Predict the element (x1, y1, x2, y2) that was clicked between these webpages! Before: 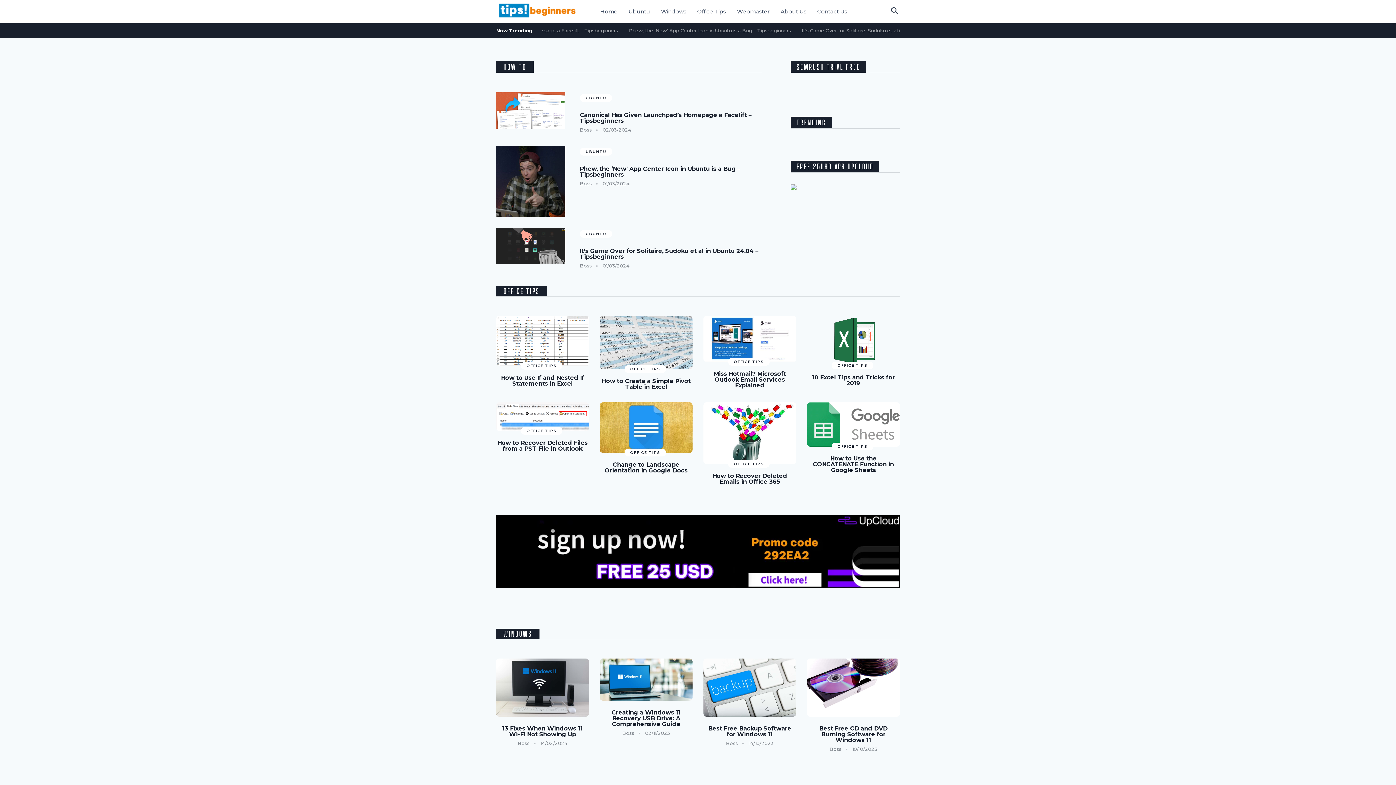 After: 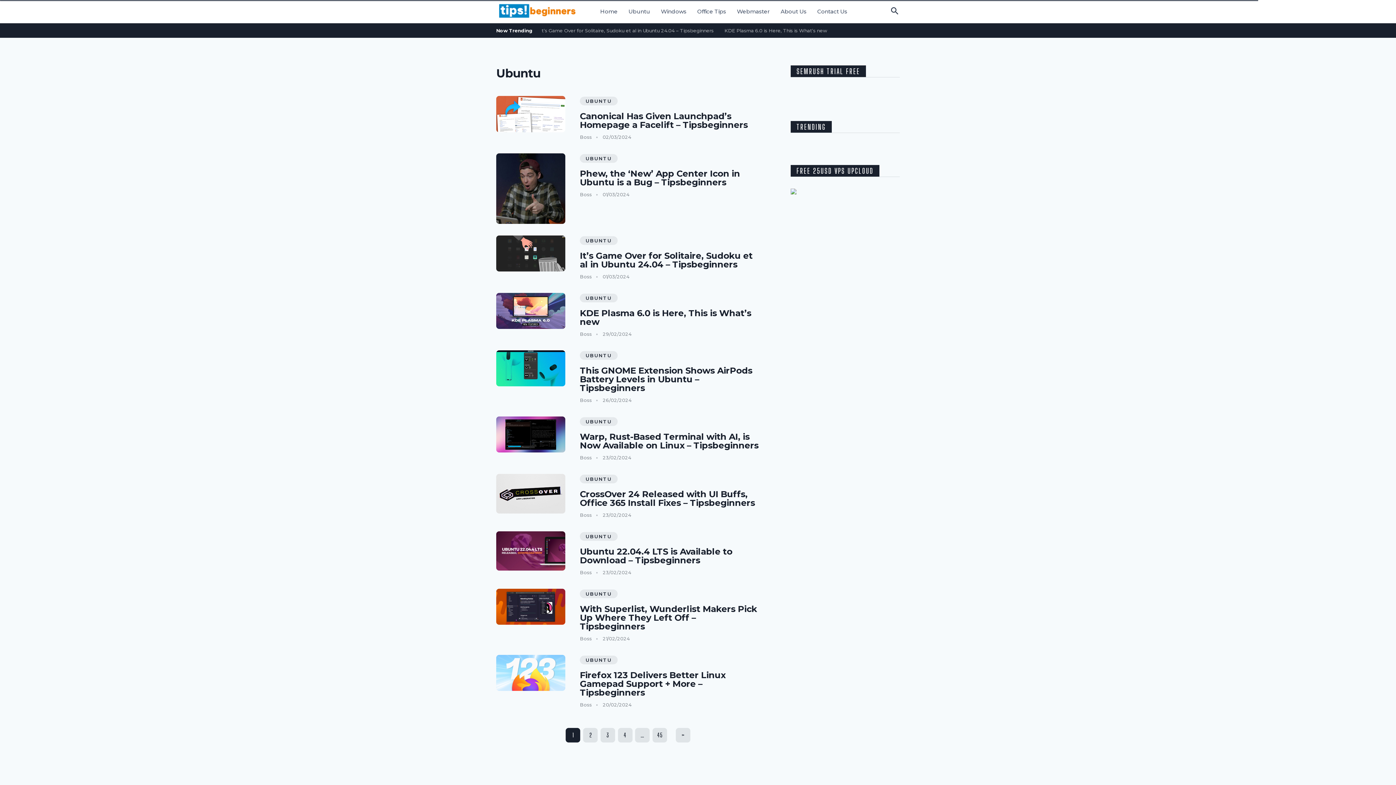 Action: label: UBUNTU bbox: (580, 230, 612, 237)